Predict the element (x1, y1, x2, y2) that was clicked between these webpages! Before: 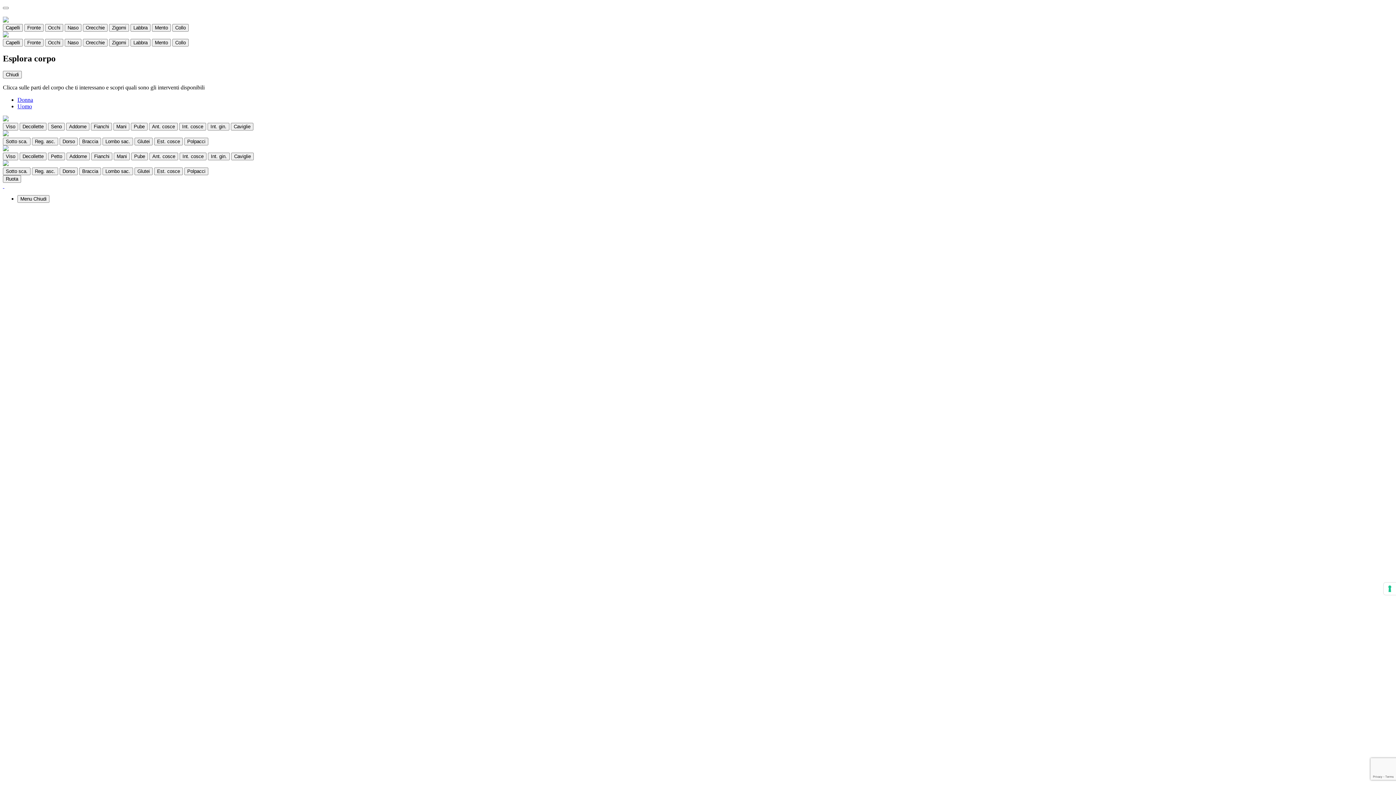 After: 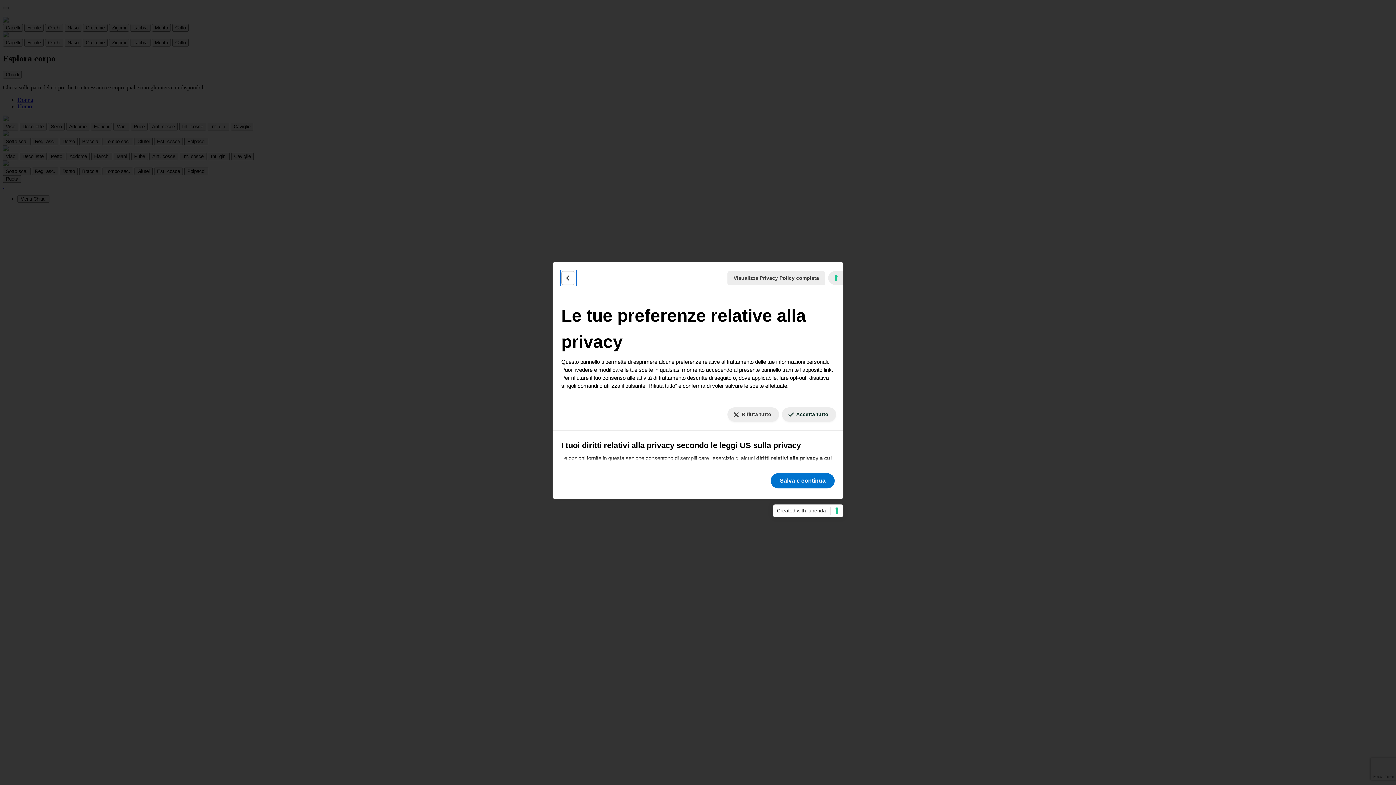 Action: label: Le tue preferenze relative al consenso per le tecnologie di tracciamento bbox: (1384, 582, 1396, 595)